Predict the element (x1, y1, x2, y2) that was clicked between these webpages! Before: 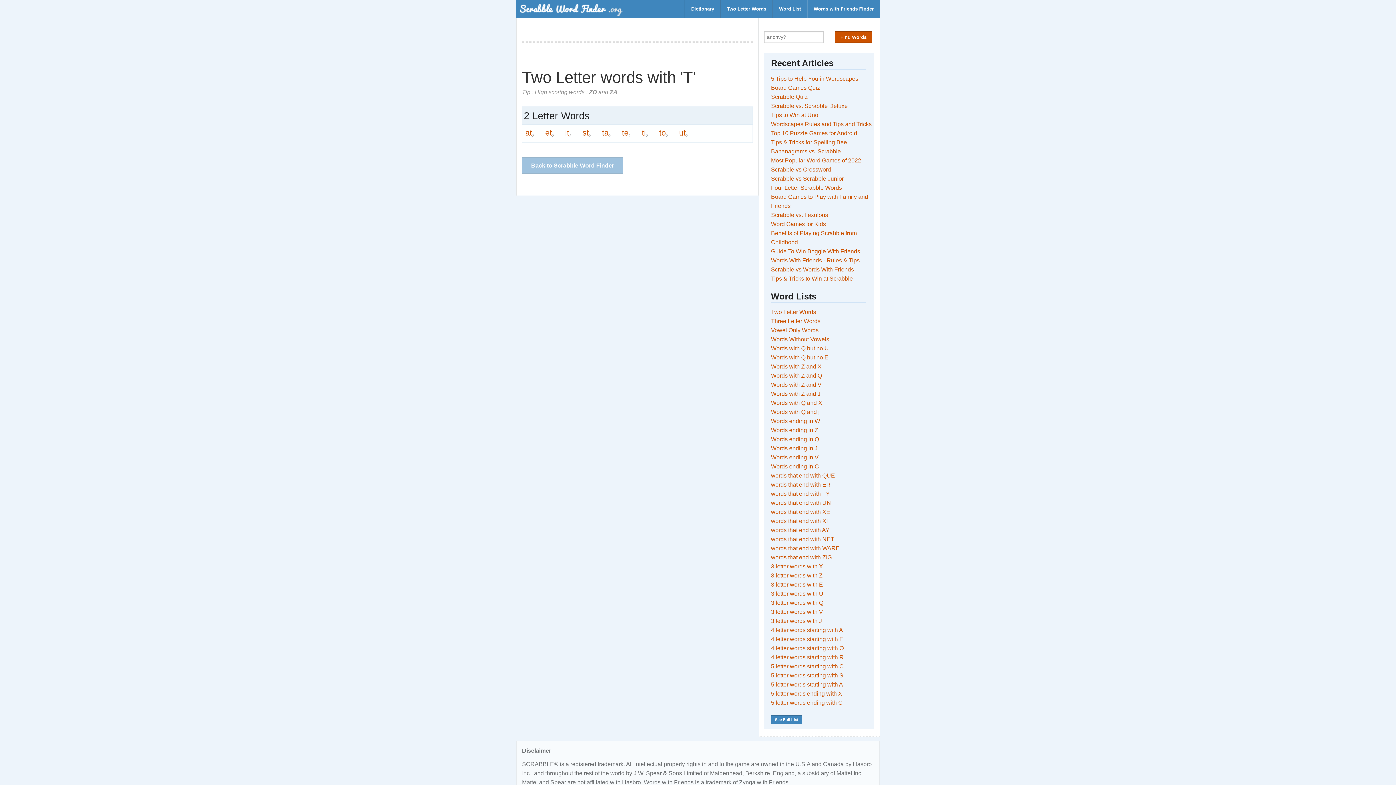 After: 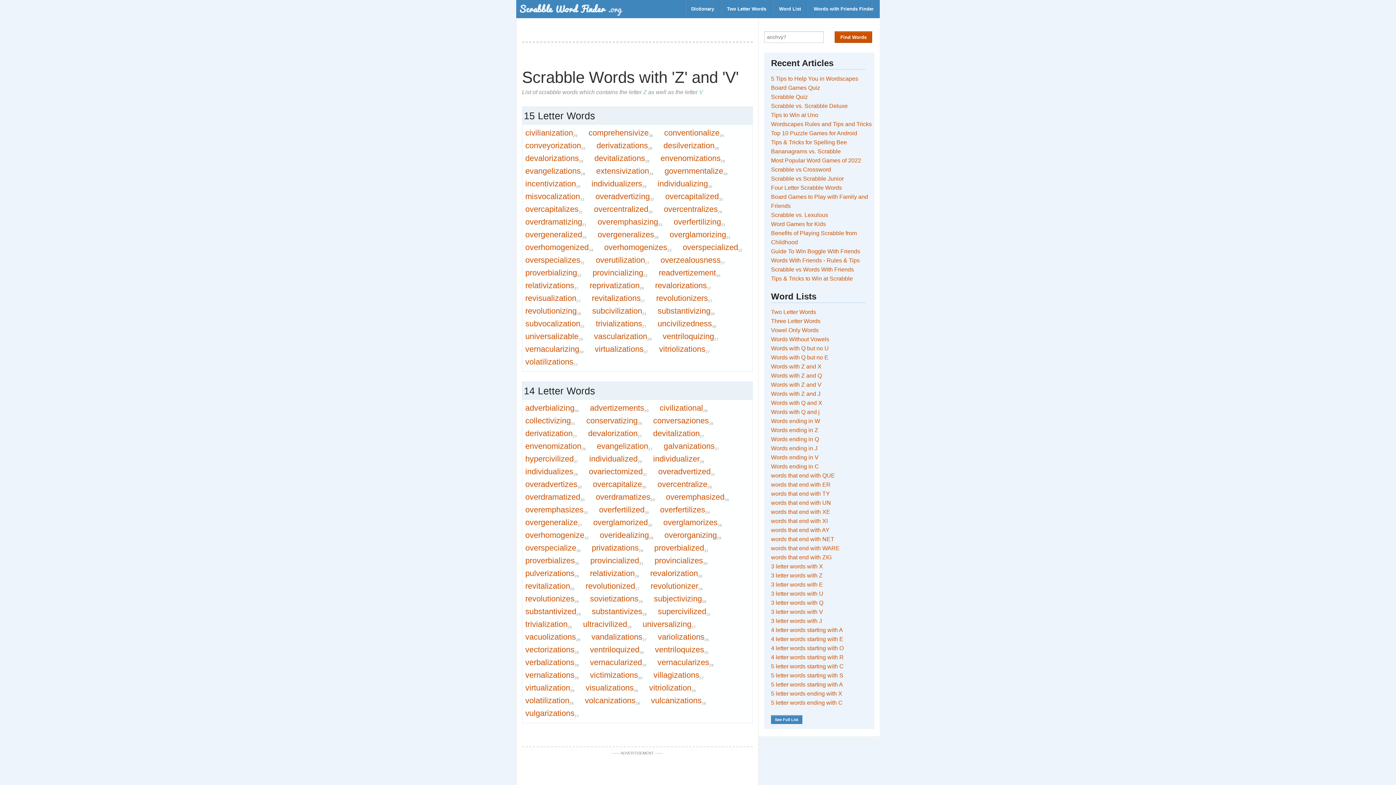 Action: label: Words with Z and V bbox: (771, 381, 821, 388)